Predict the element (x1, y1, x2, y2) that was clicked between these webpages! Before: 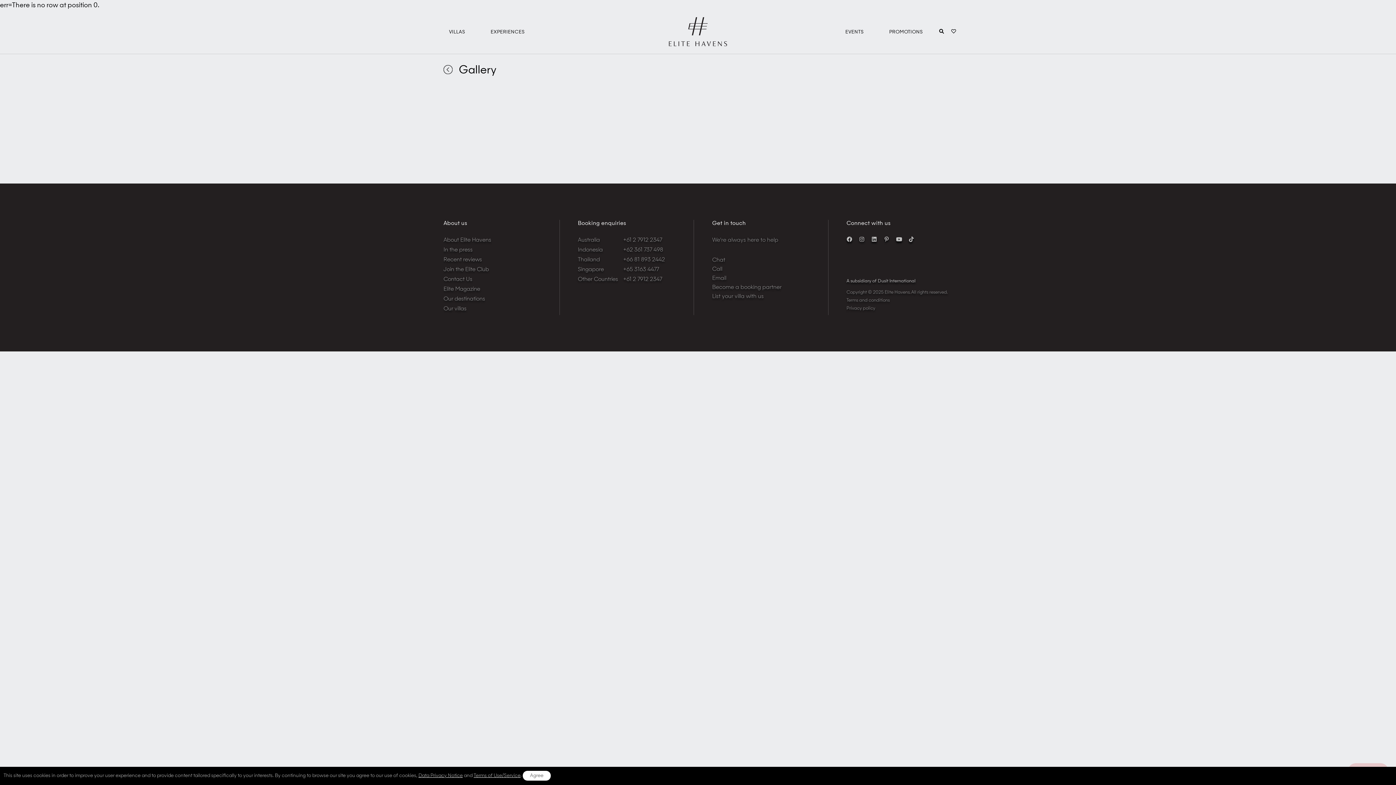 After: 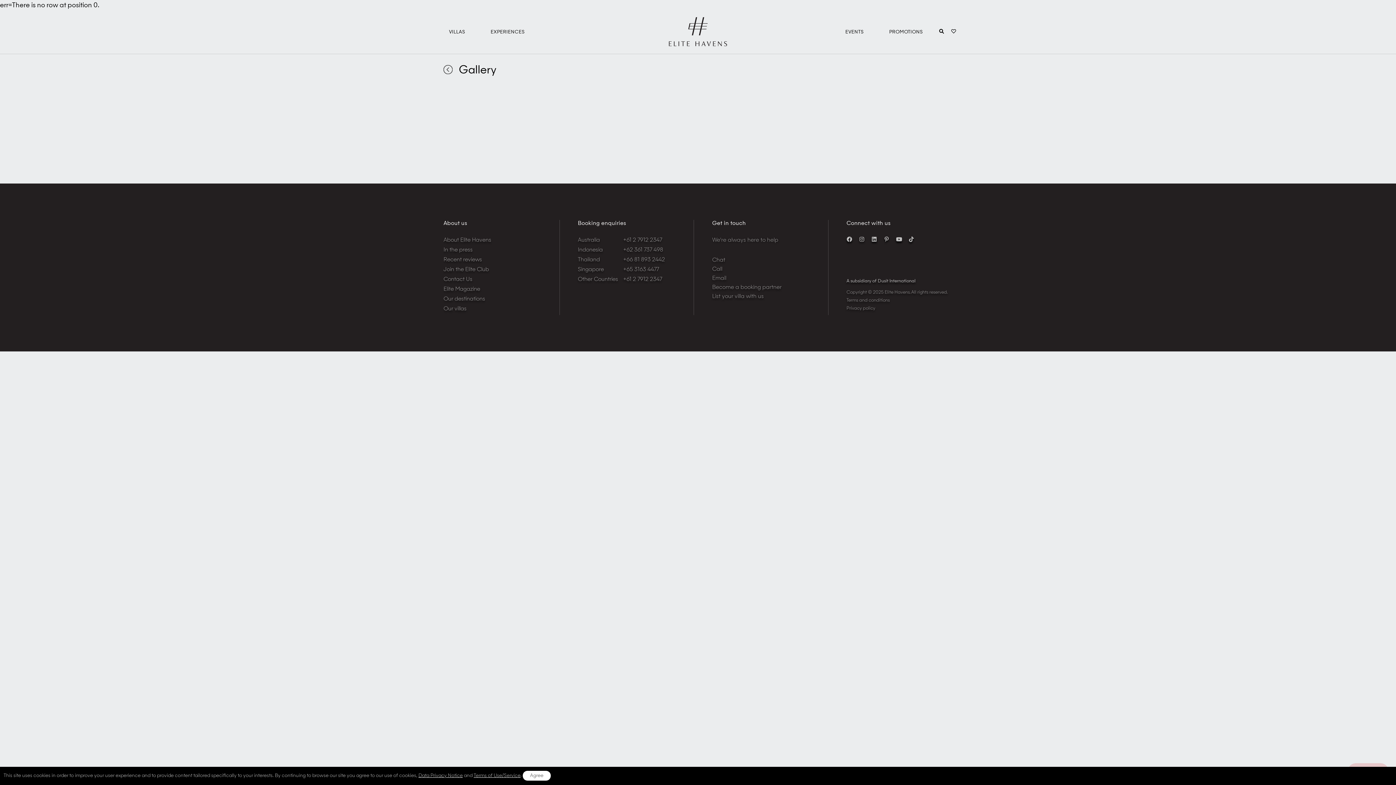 Action: bbox: (443, 247, 472, 253) label: In the press